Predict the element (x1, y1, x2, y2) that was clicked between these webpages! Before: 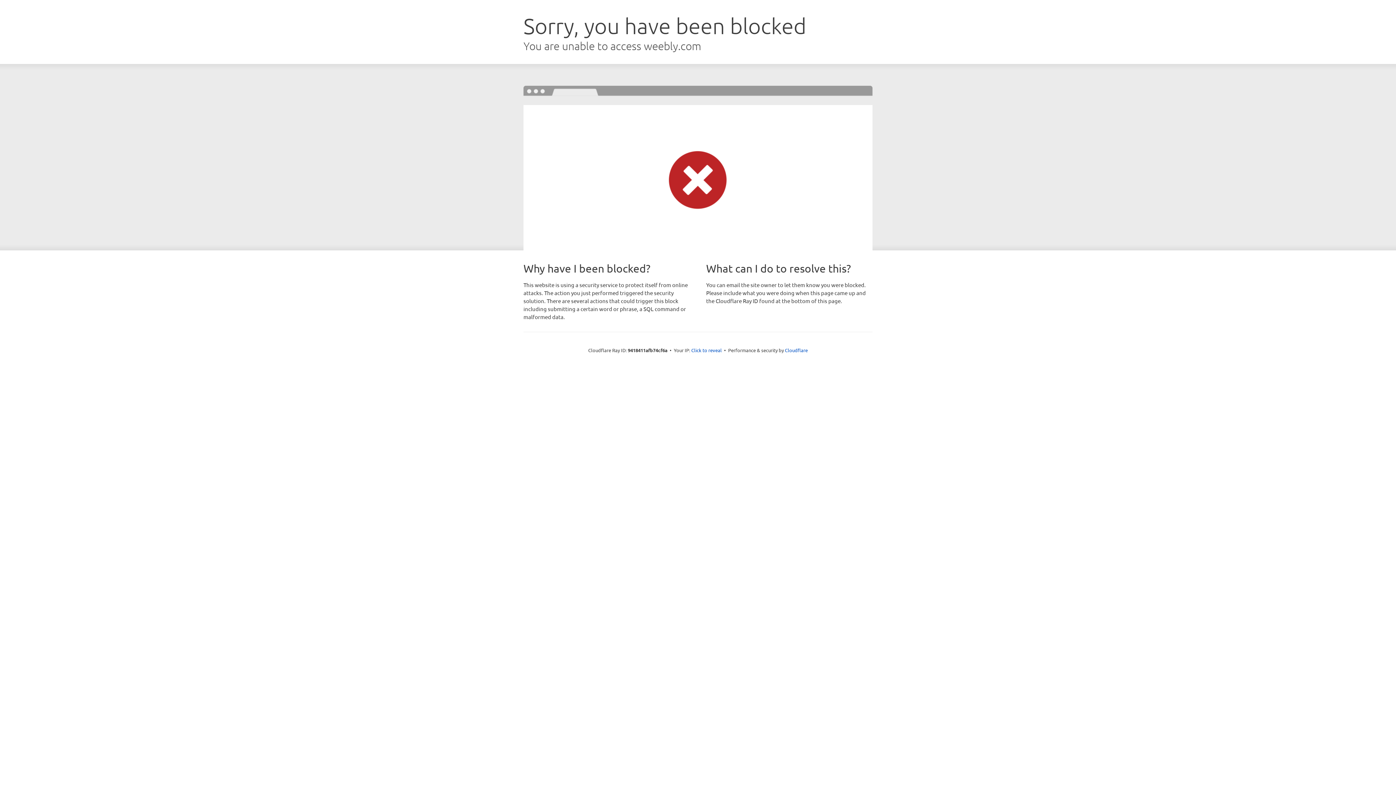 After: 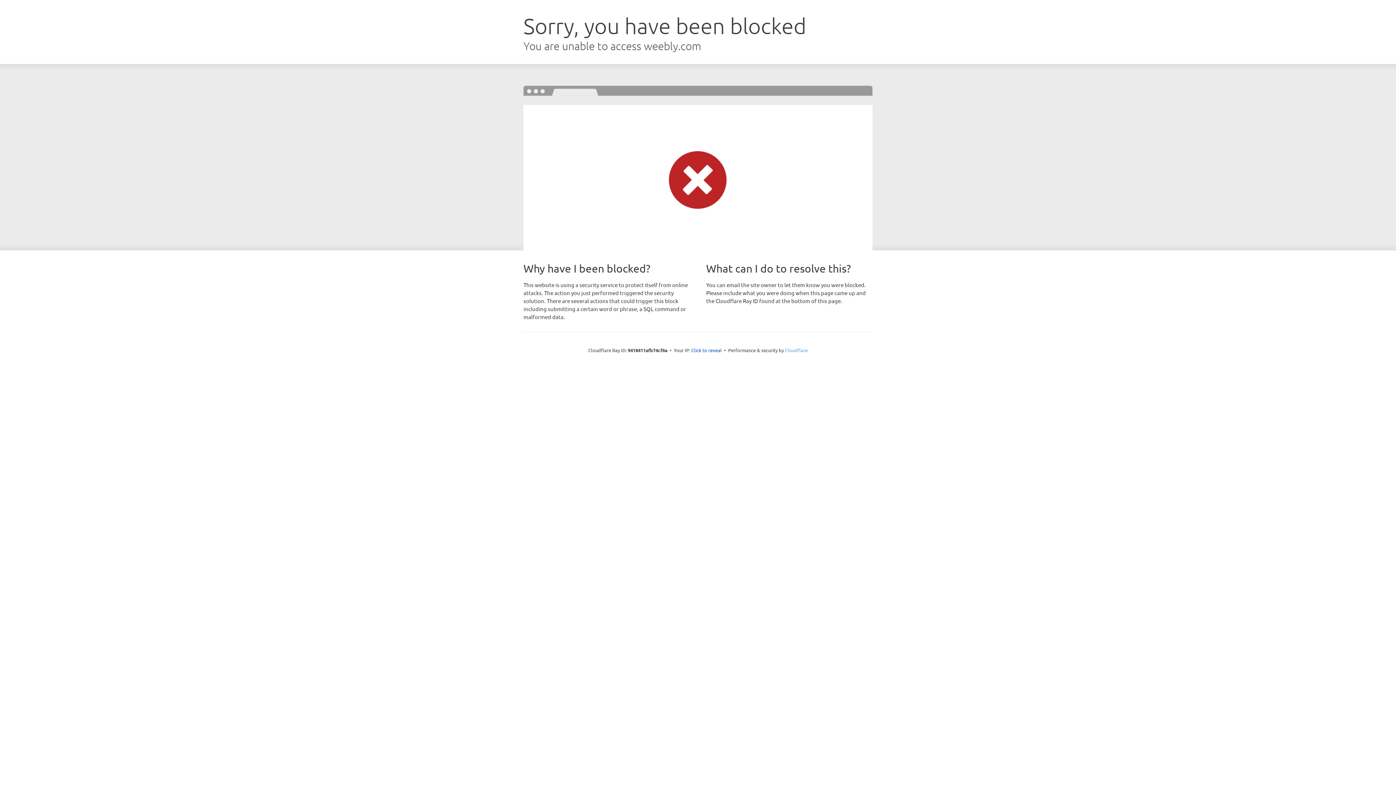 Action: label: Cloudflare bbox: (785, 347, 808, 353)